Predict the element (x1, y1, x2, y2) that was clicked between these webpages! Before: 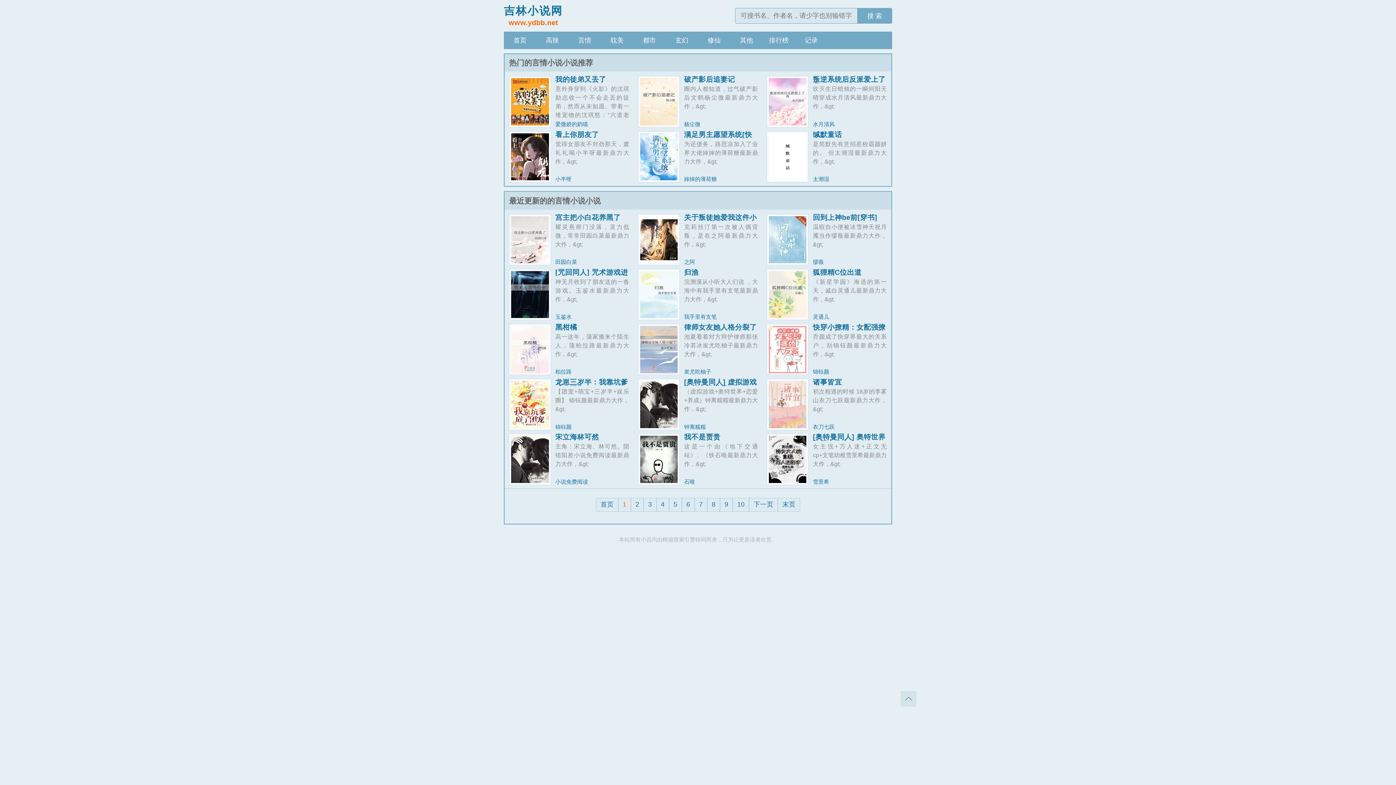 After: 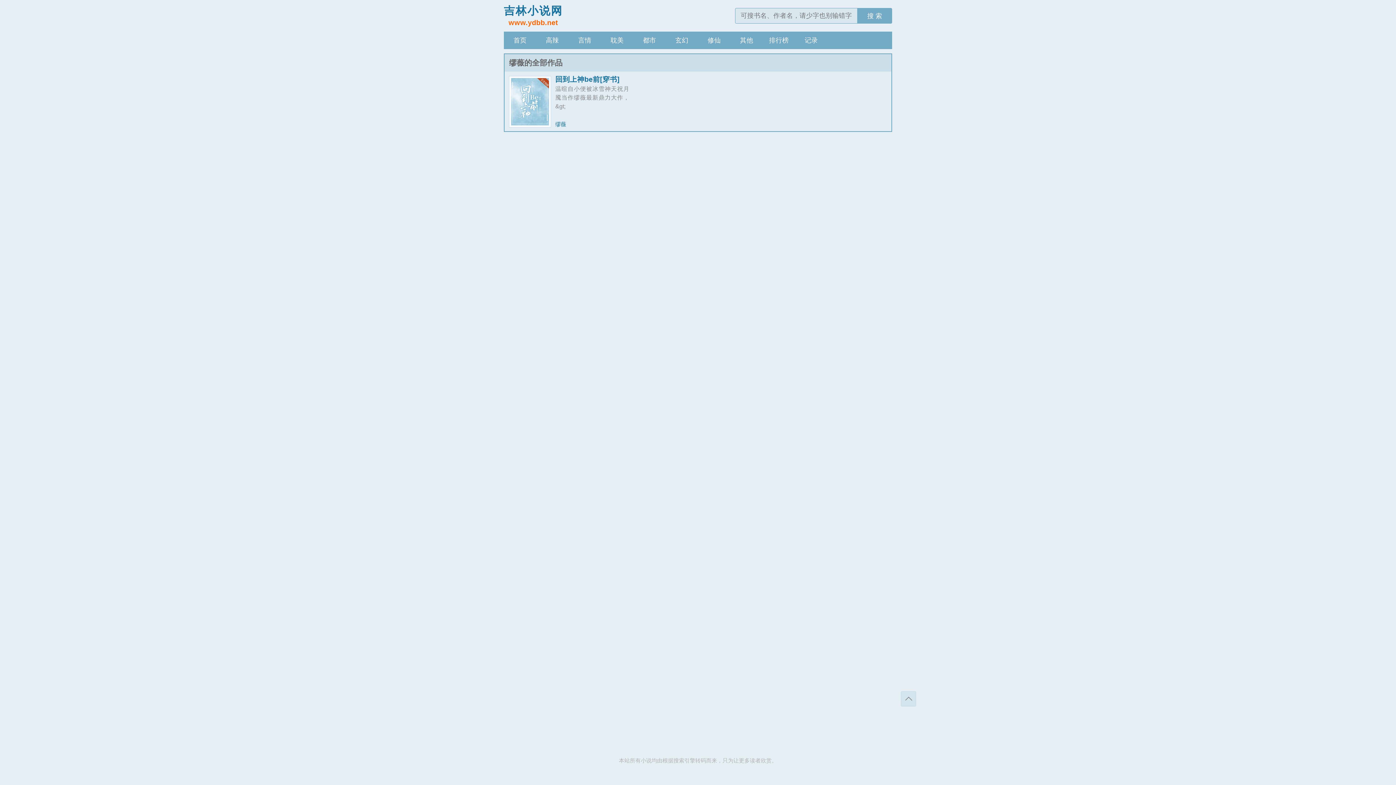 Action: bbox: (813, 258, 824, 265) label: 缪薇